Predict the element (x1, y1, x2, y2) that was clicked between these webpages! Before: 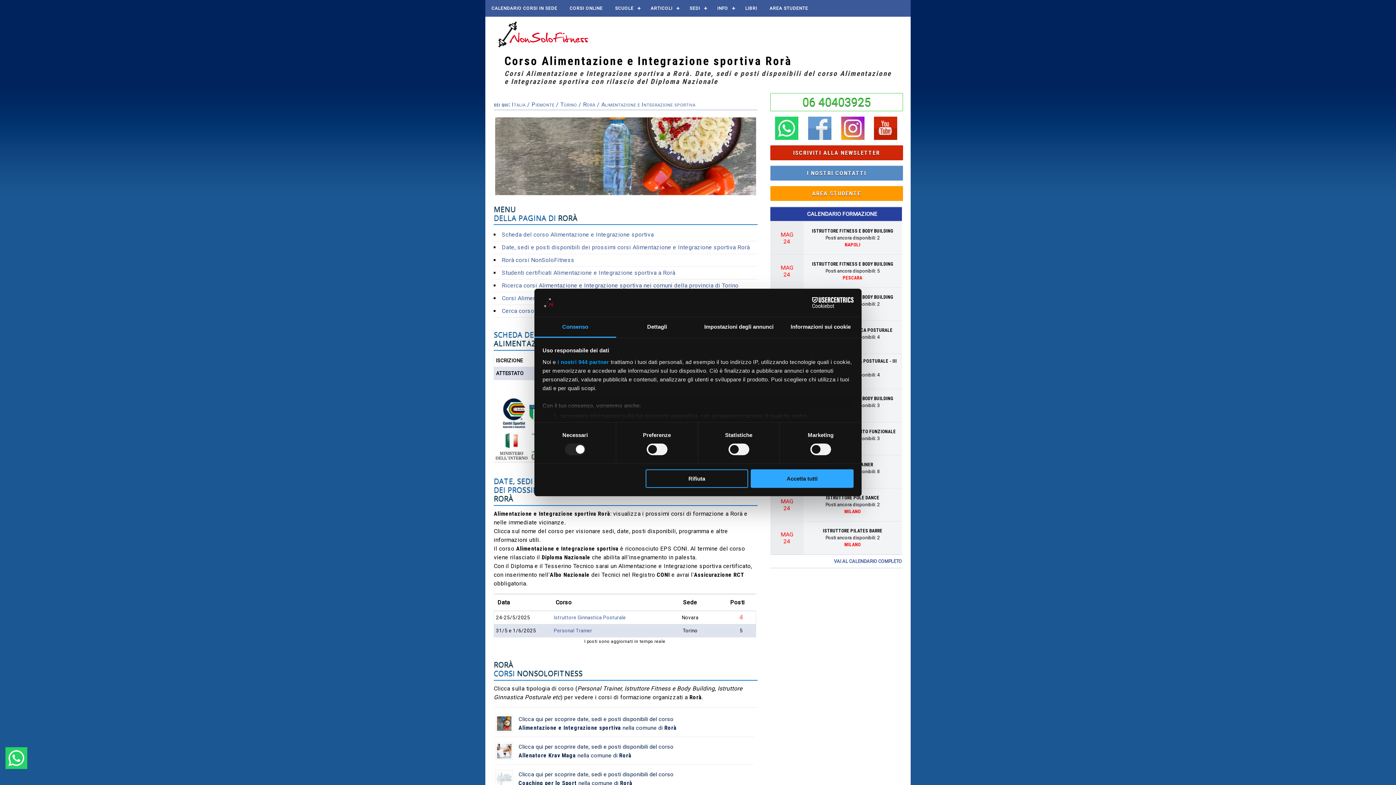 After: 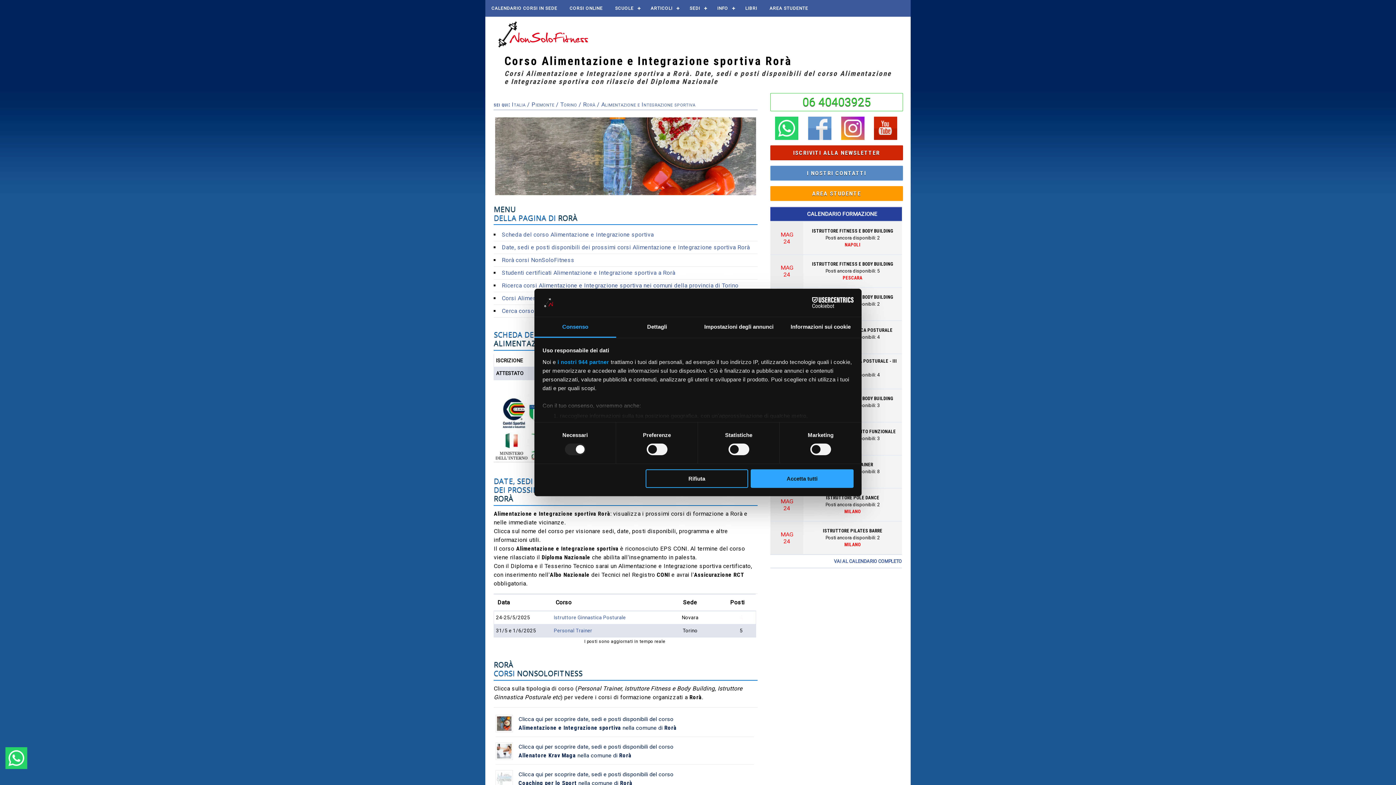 Action: bbox: (874, 133, 897, 141)